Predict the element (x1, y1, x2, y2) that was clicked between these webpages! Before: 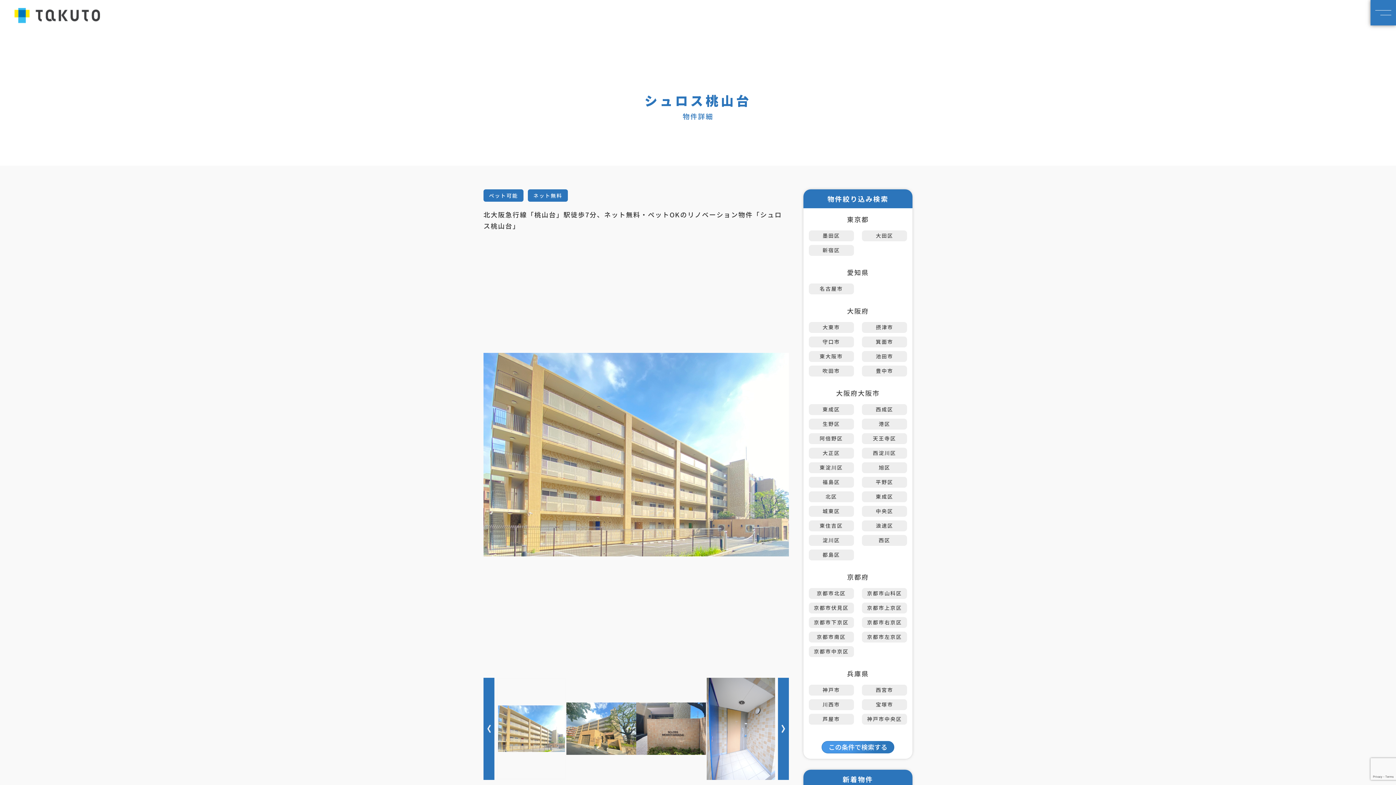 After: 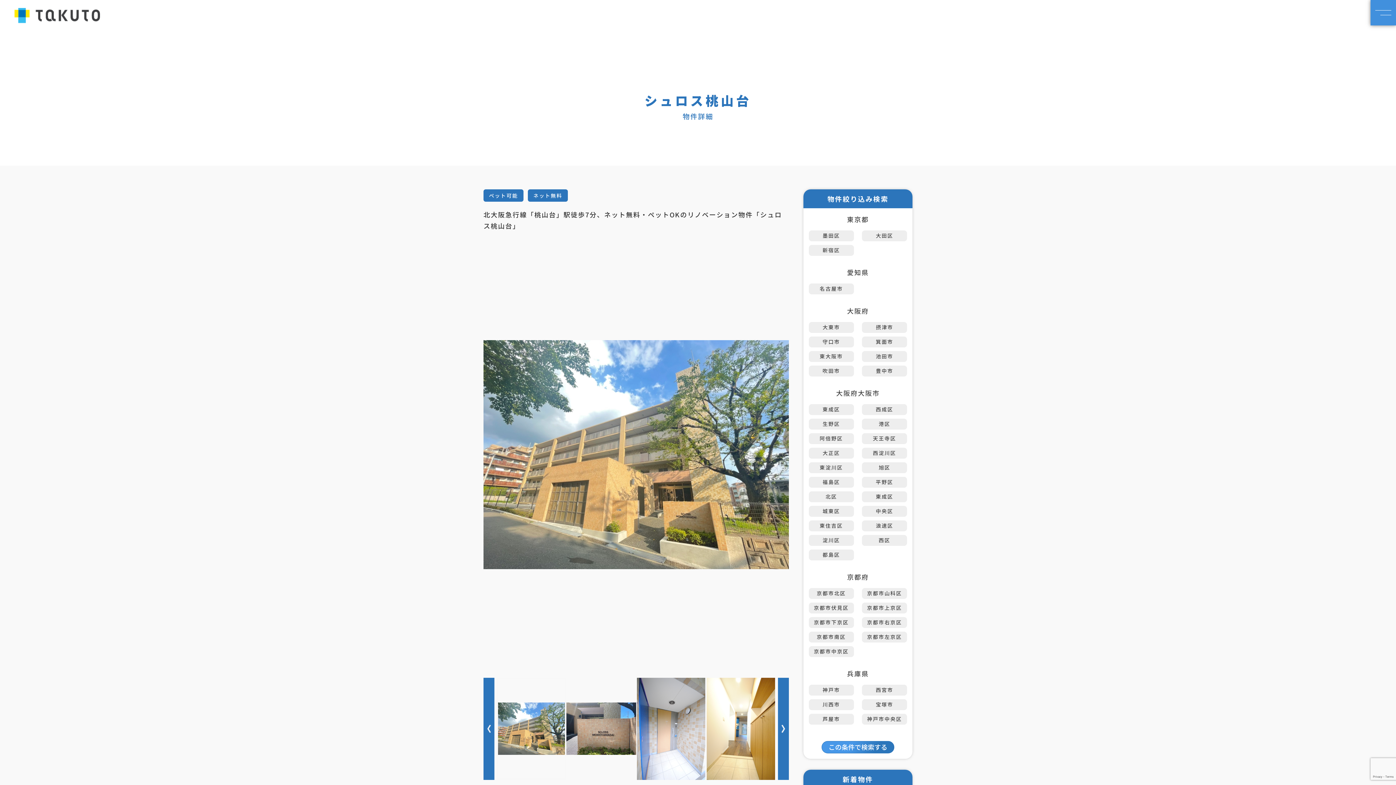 Action: label: Next bbox: (778, 678, 789, 780)